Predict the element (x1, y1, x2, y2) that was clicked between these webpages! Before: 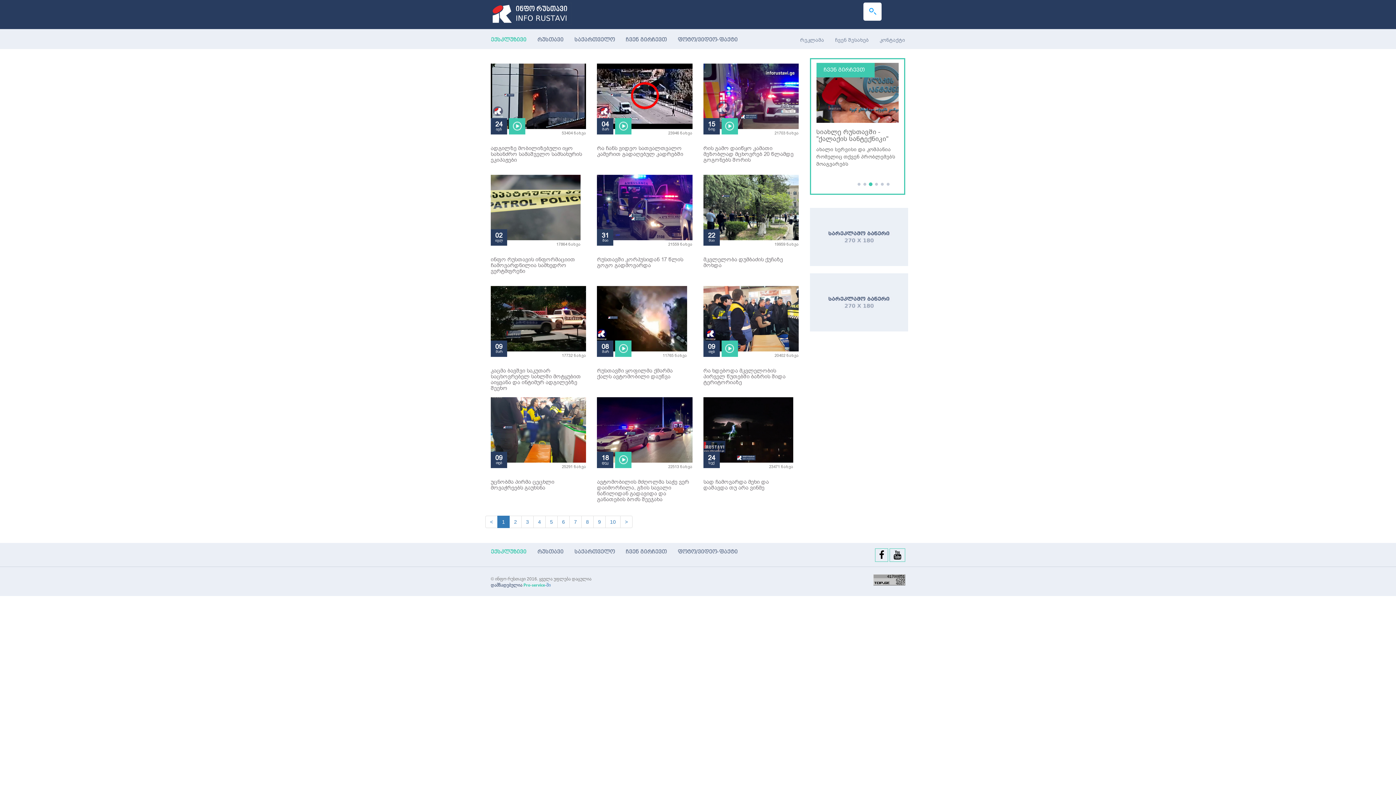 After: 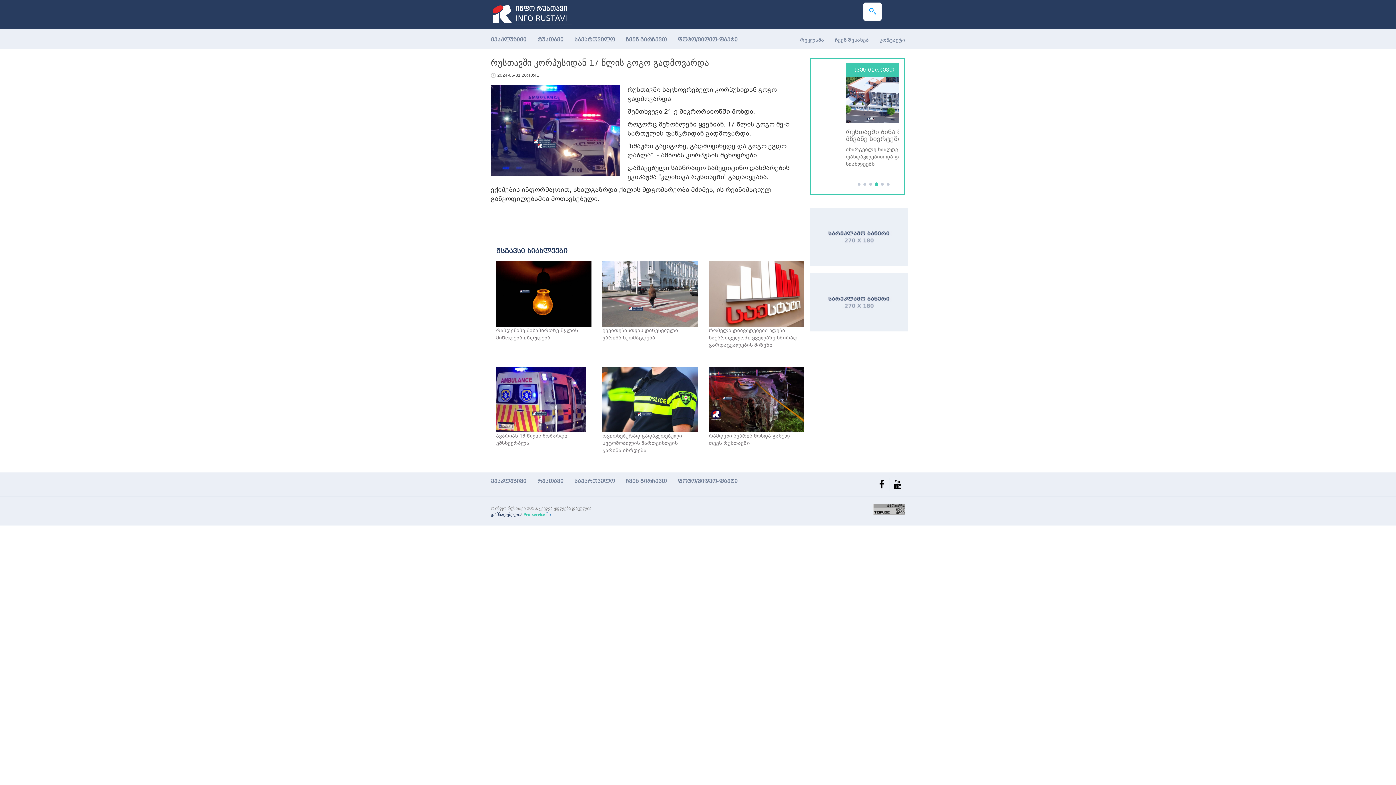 Action: label: რუსთავში კორპუსიდან 17 წლის გოგო გადმოვარდა bbox: (597, 256, 692, 268)